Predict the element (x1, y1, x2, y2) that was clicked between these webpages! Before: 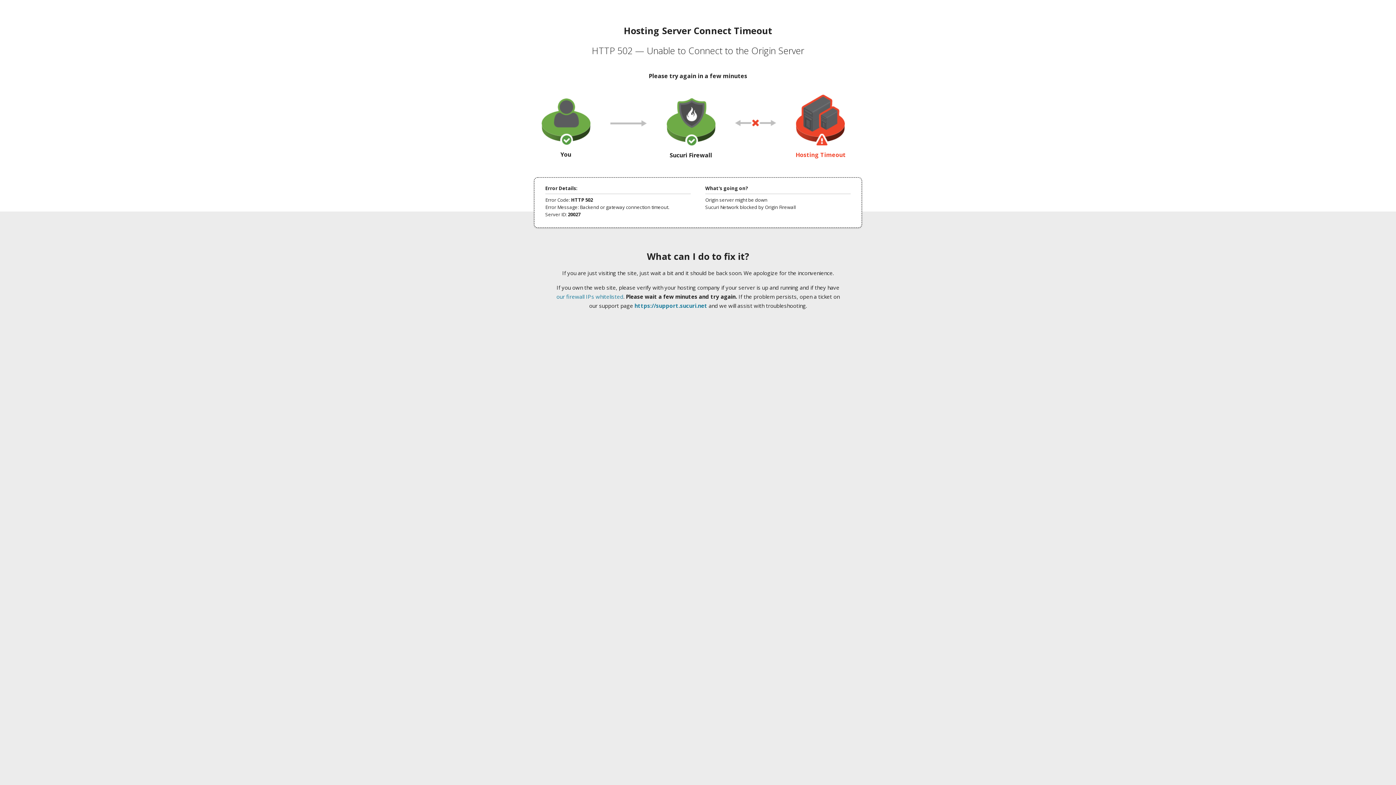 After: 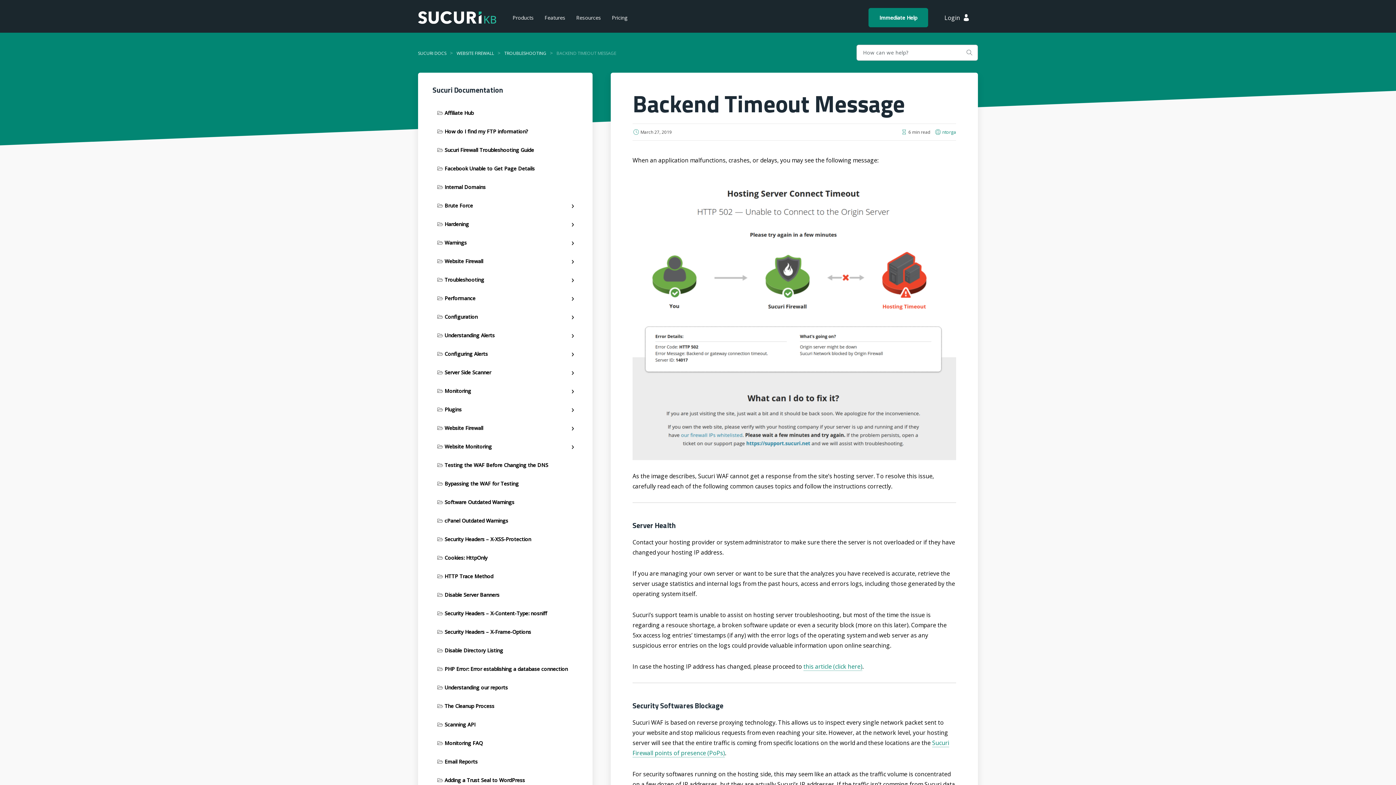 Action: label: our firewall IPs whitelisted bbox: (556, 293, 623, 300)